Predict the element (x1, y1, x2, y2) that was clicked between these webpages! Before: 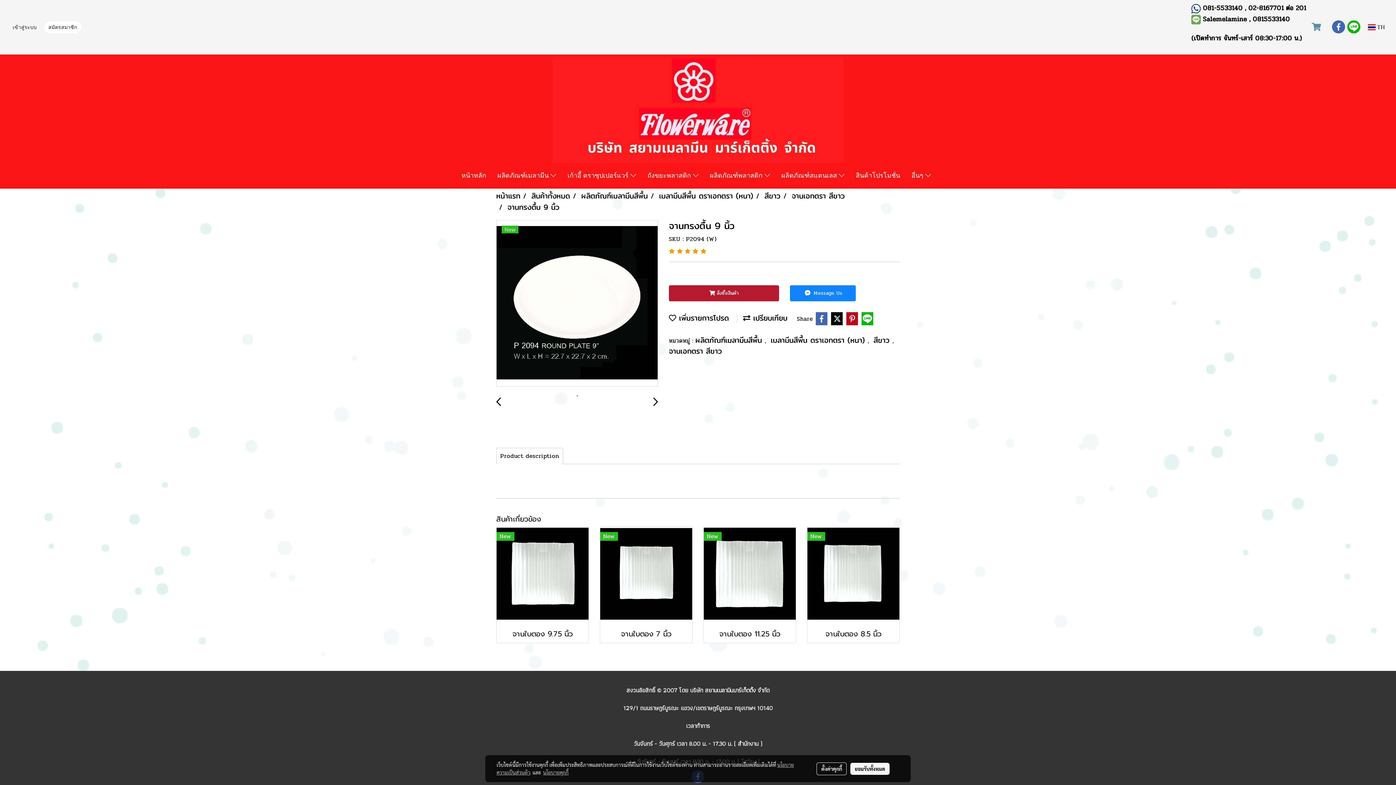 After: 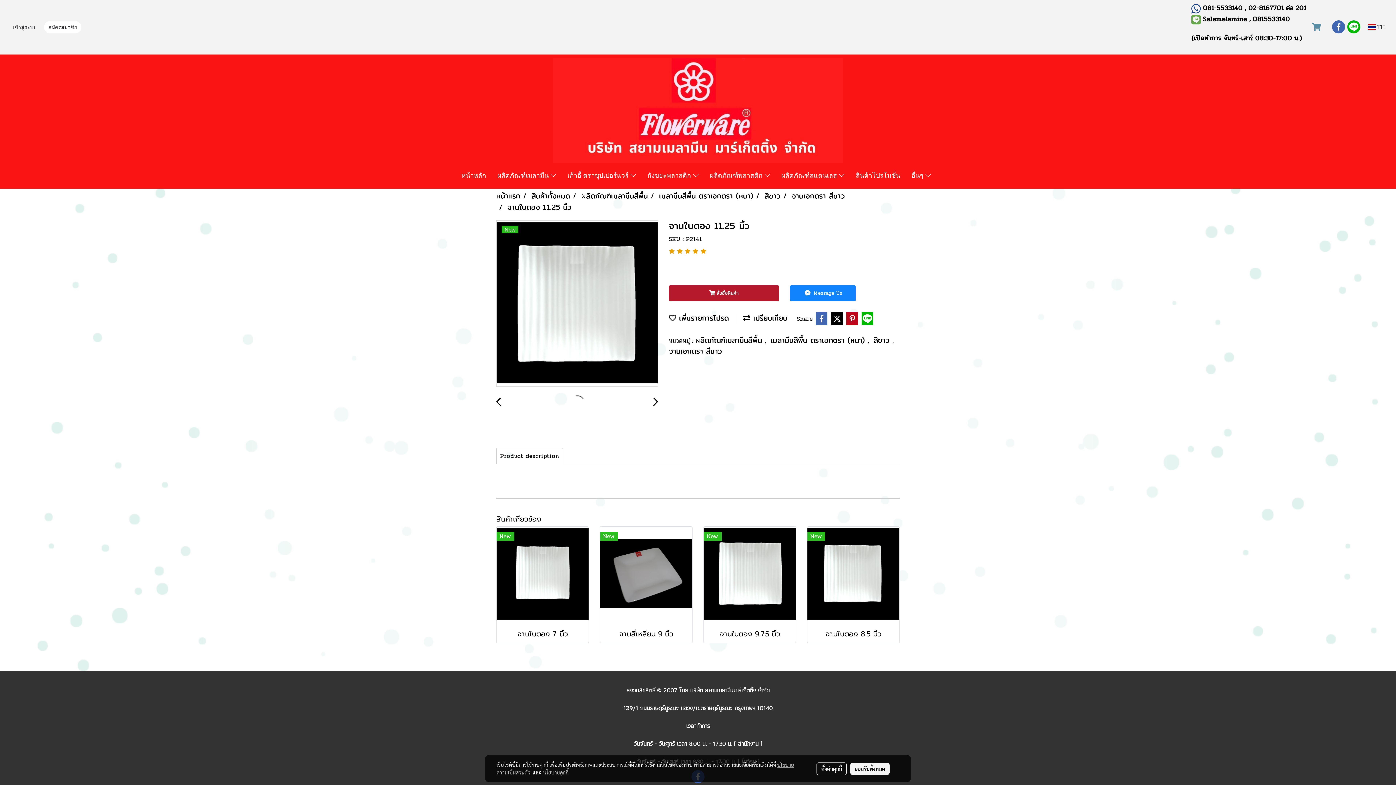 Action: label: จานใบตอง 11.25 นิ้ว bbox: (709, 628, 790, 639)